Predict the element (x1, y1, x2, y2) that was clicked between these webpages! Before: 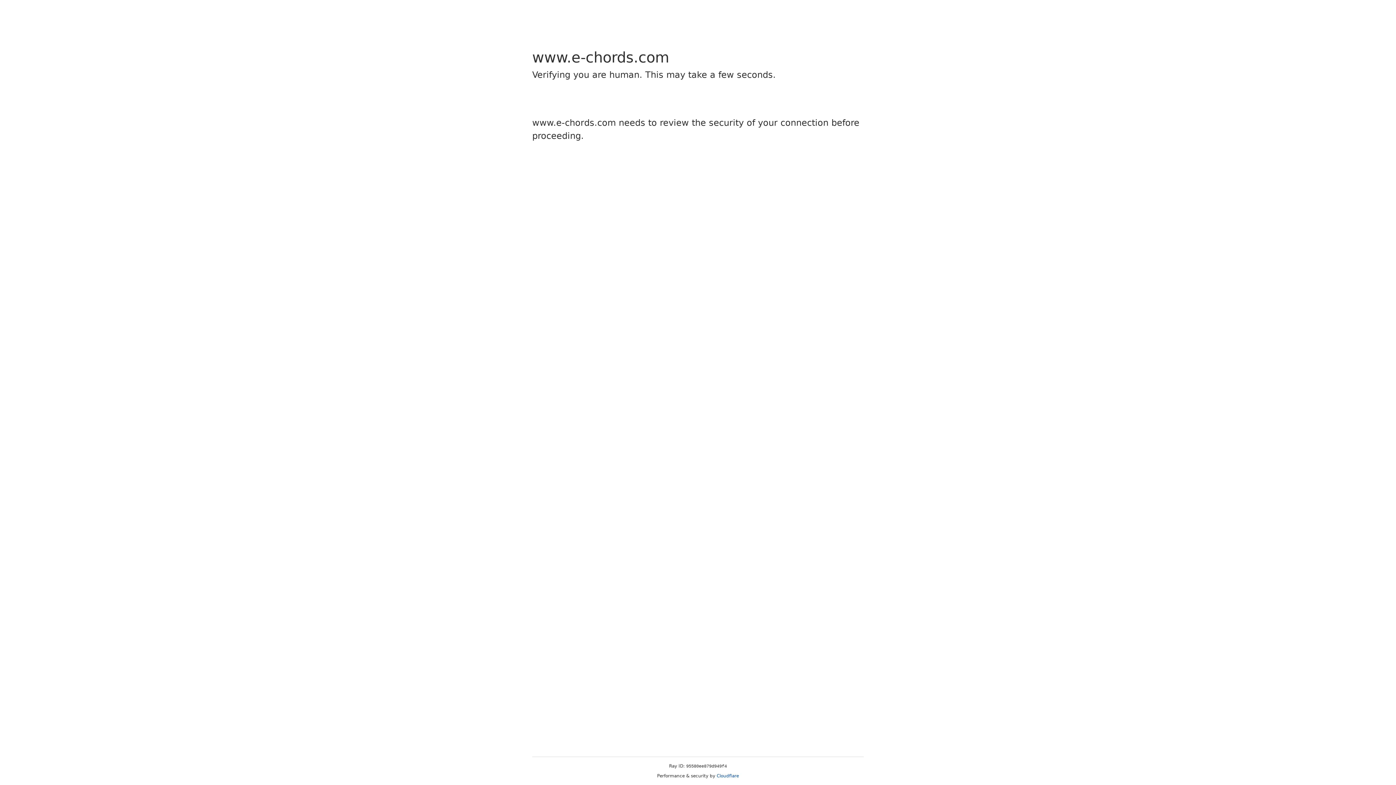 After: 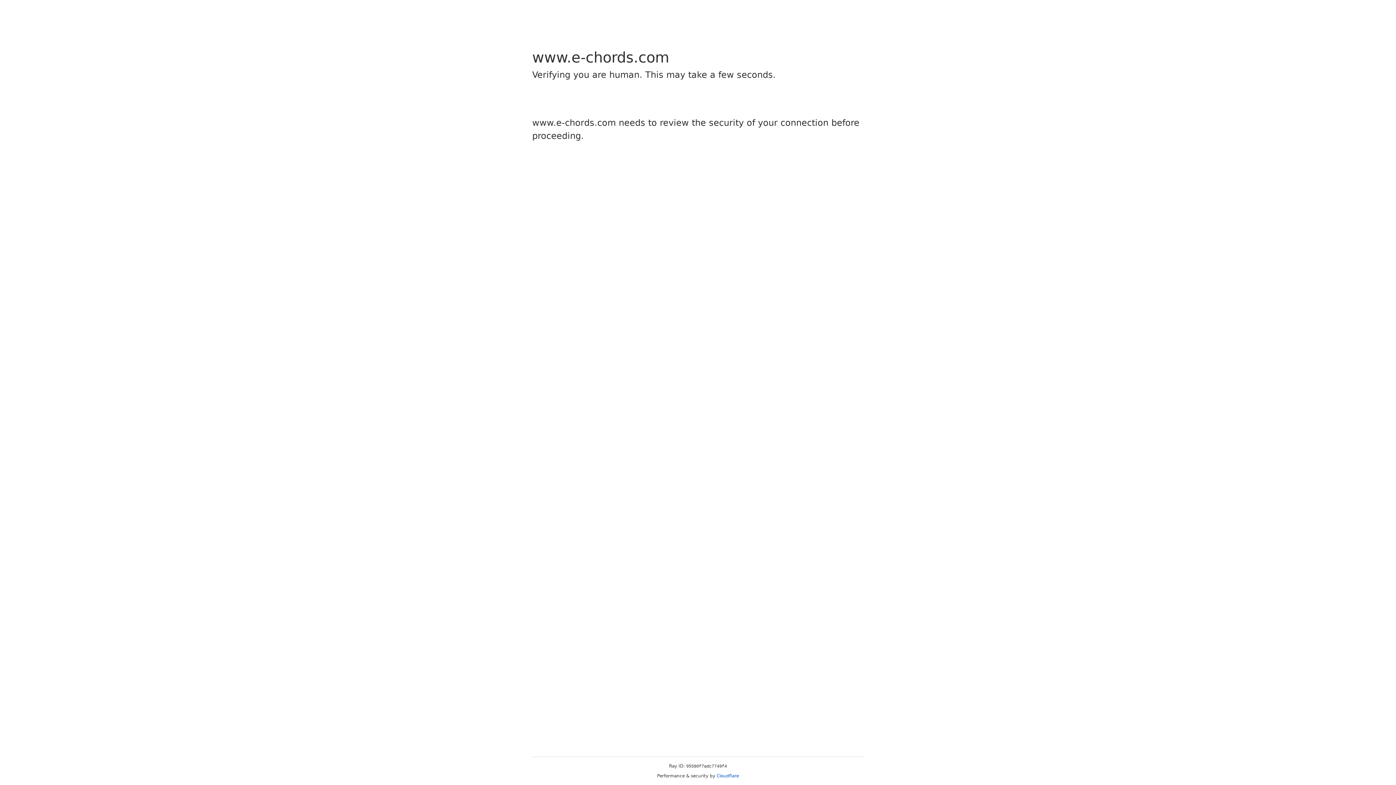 Action: bbox: (716, 773, 739, 778) label: Cloudflare